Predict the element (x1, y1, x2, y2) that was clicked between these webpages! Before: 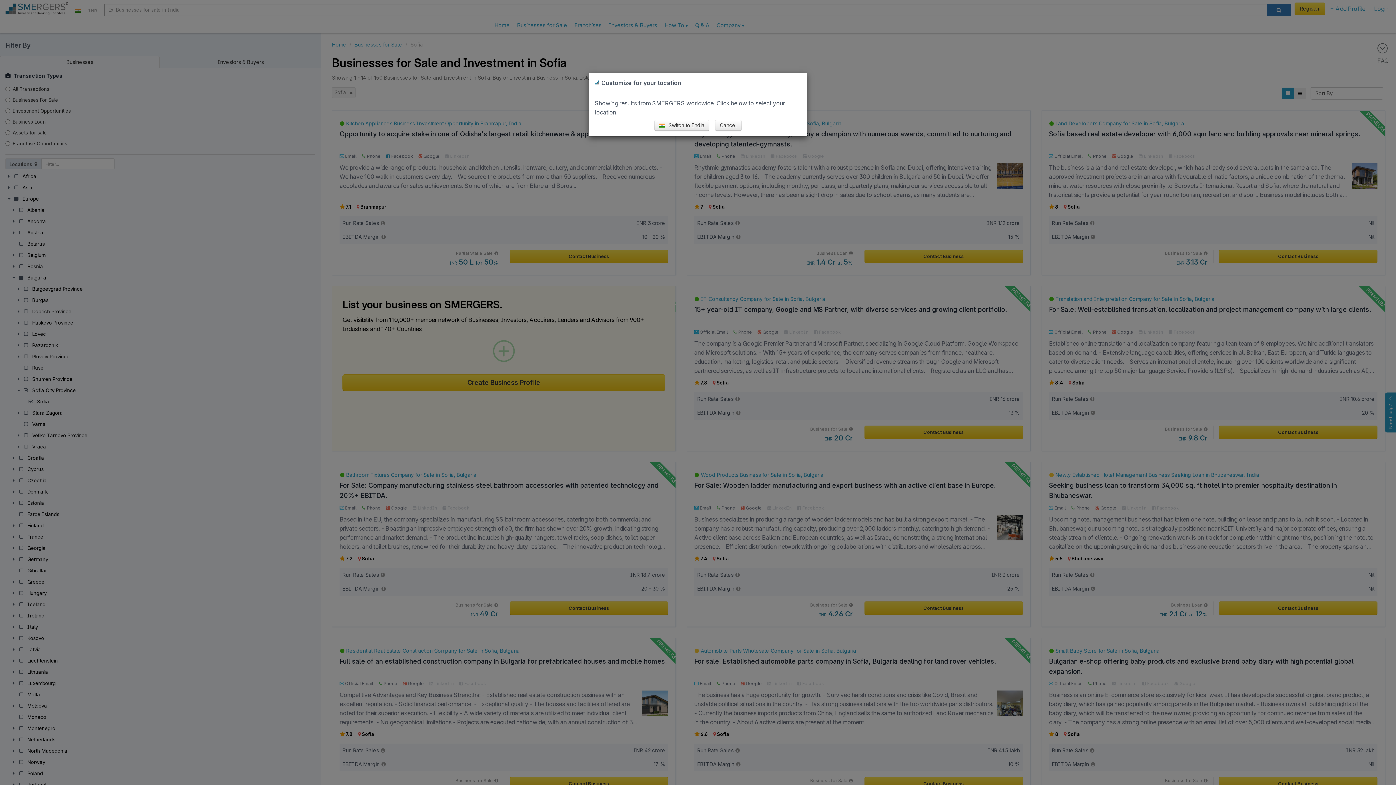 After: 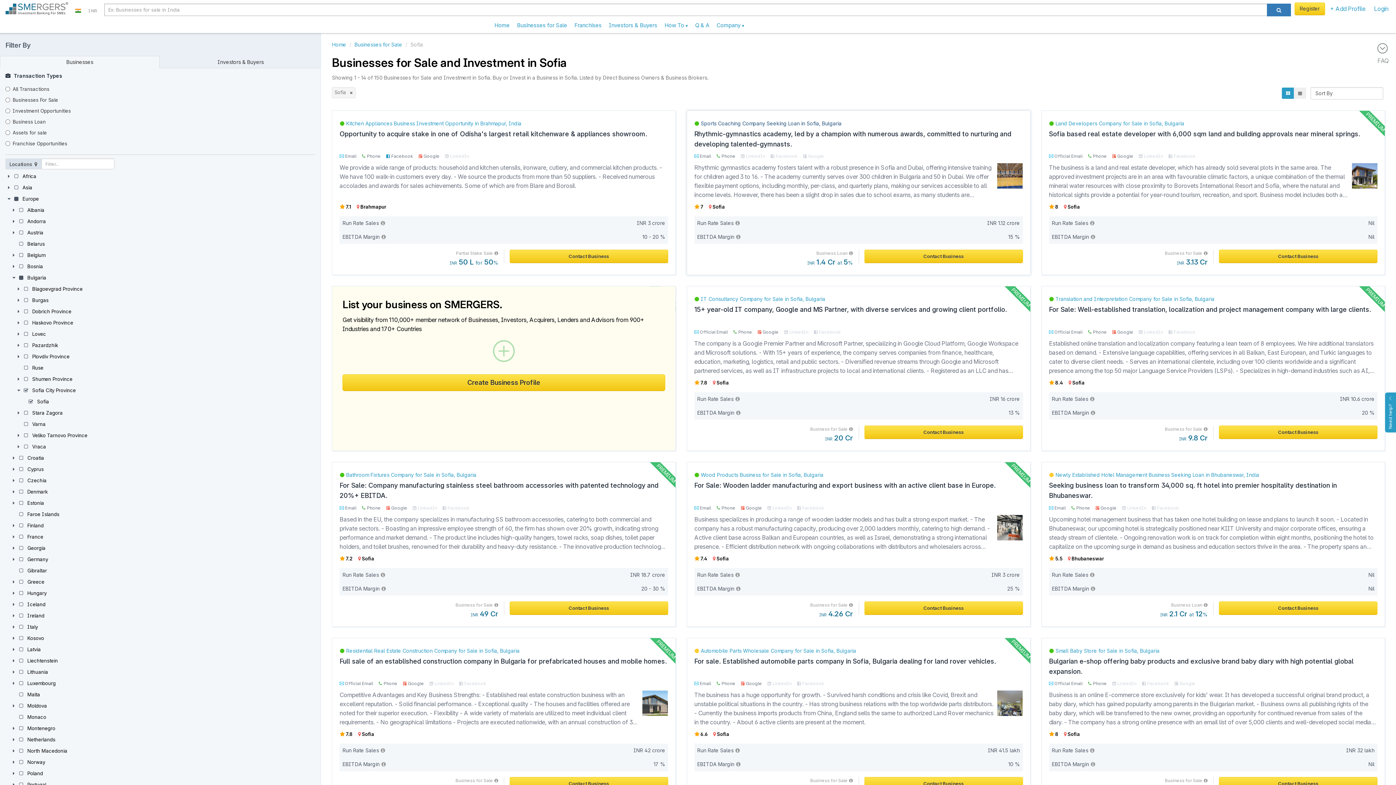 Action: bbox: (715, 120, 741, 130) label: Cancel